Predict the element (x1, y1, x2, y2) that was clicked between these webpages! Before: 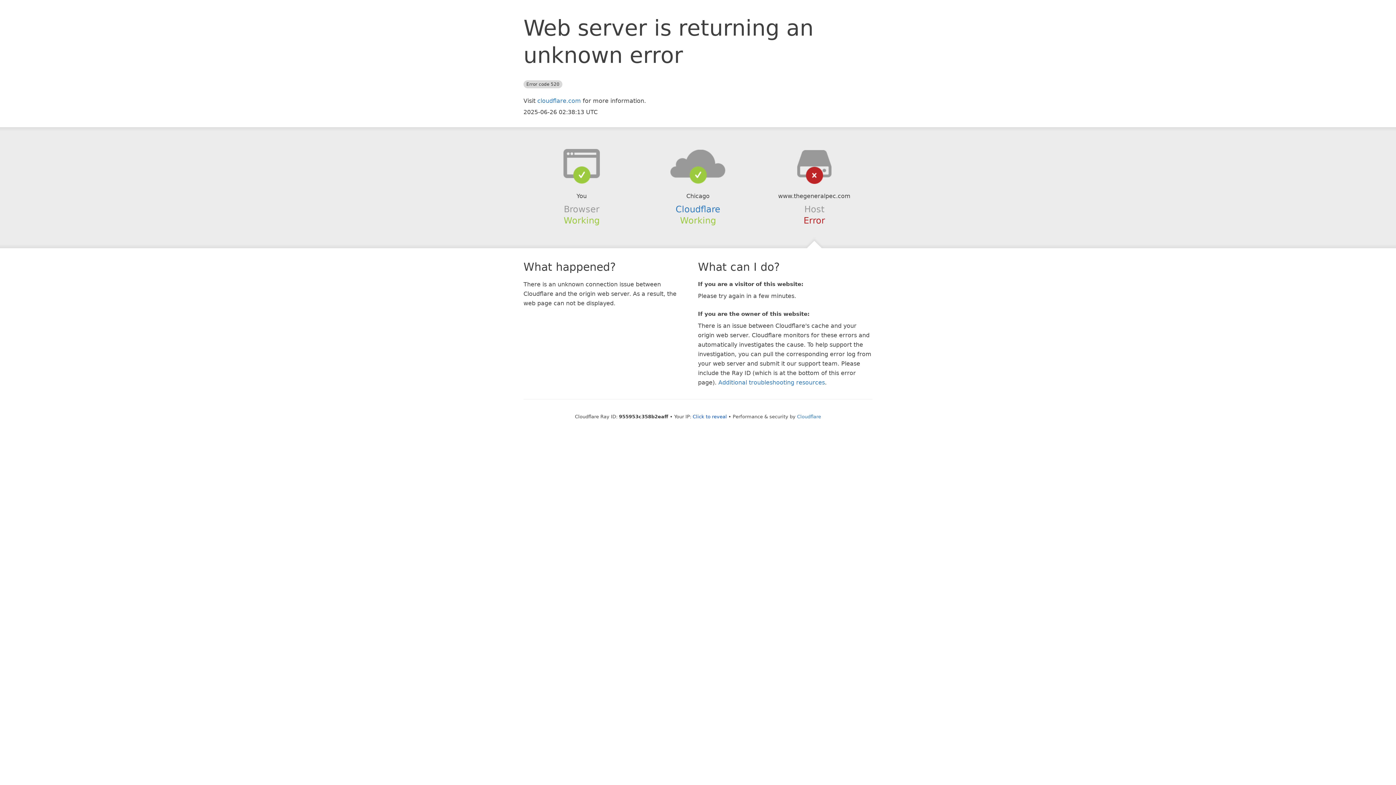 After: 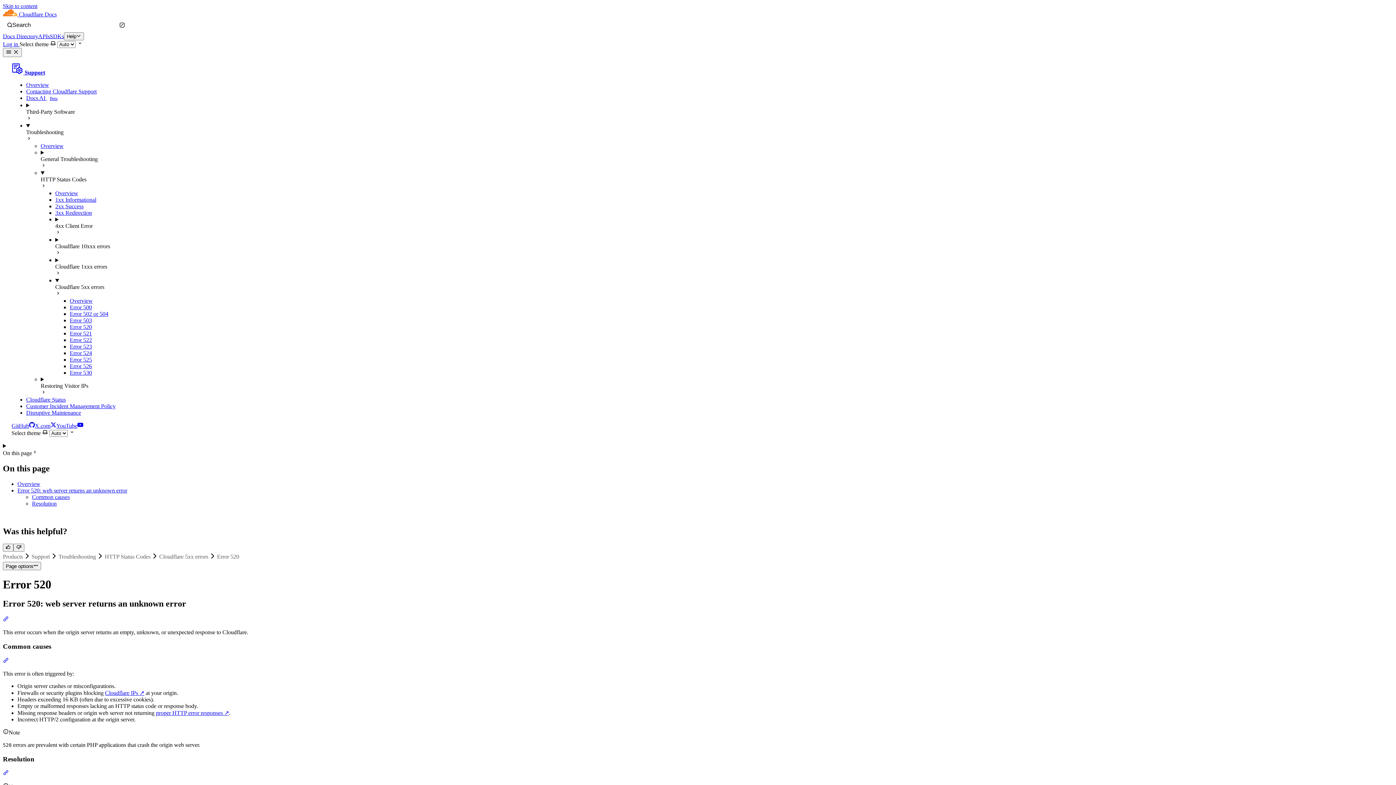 Action: bbox: (718, 379, 825, 386) label: Additional troubleshooting resources